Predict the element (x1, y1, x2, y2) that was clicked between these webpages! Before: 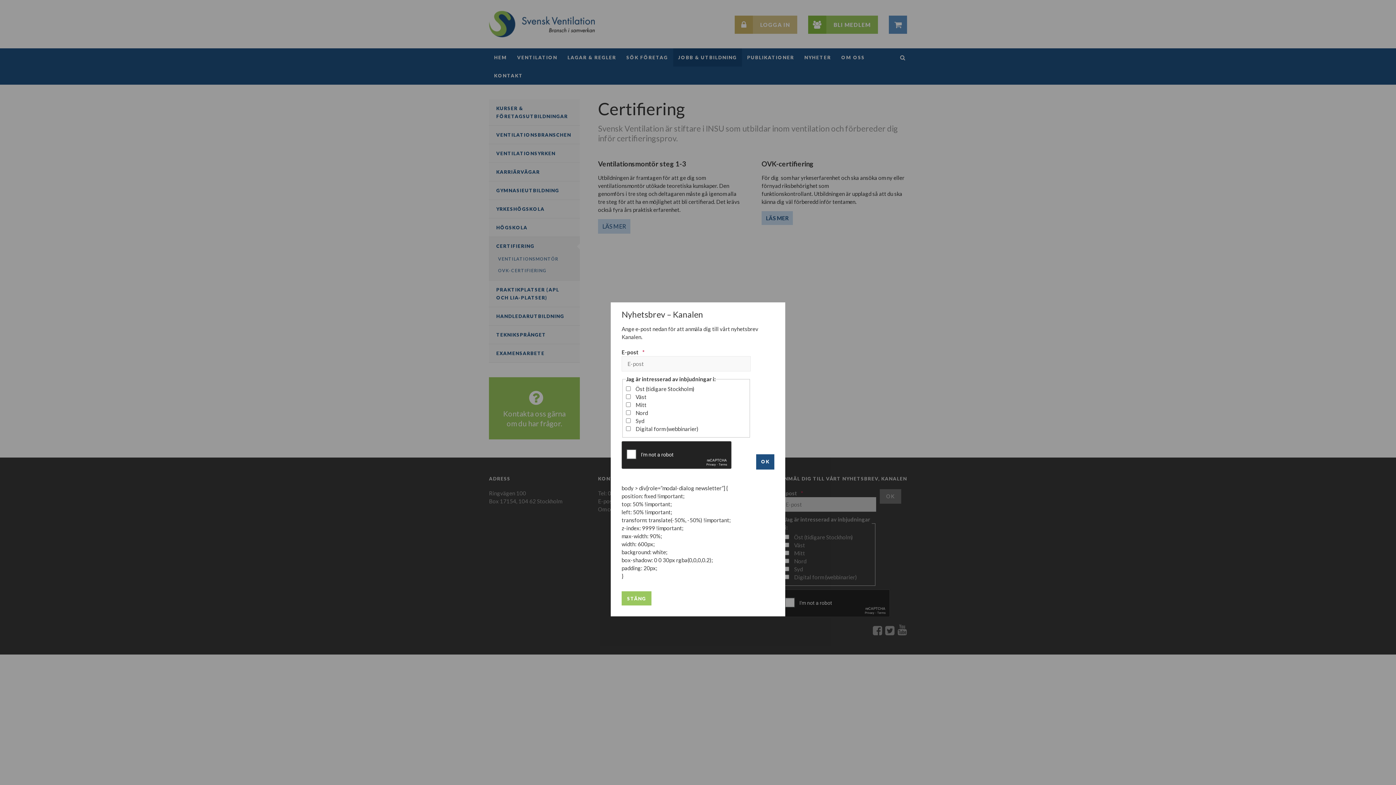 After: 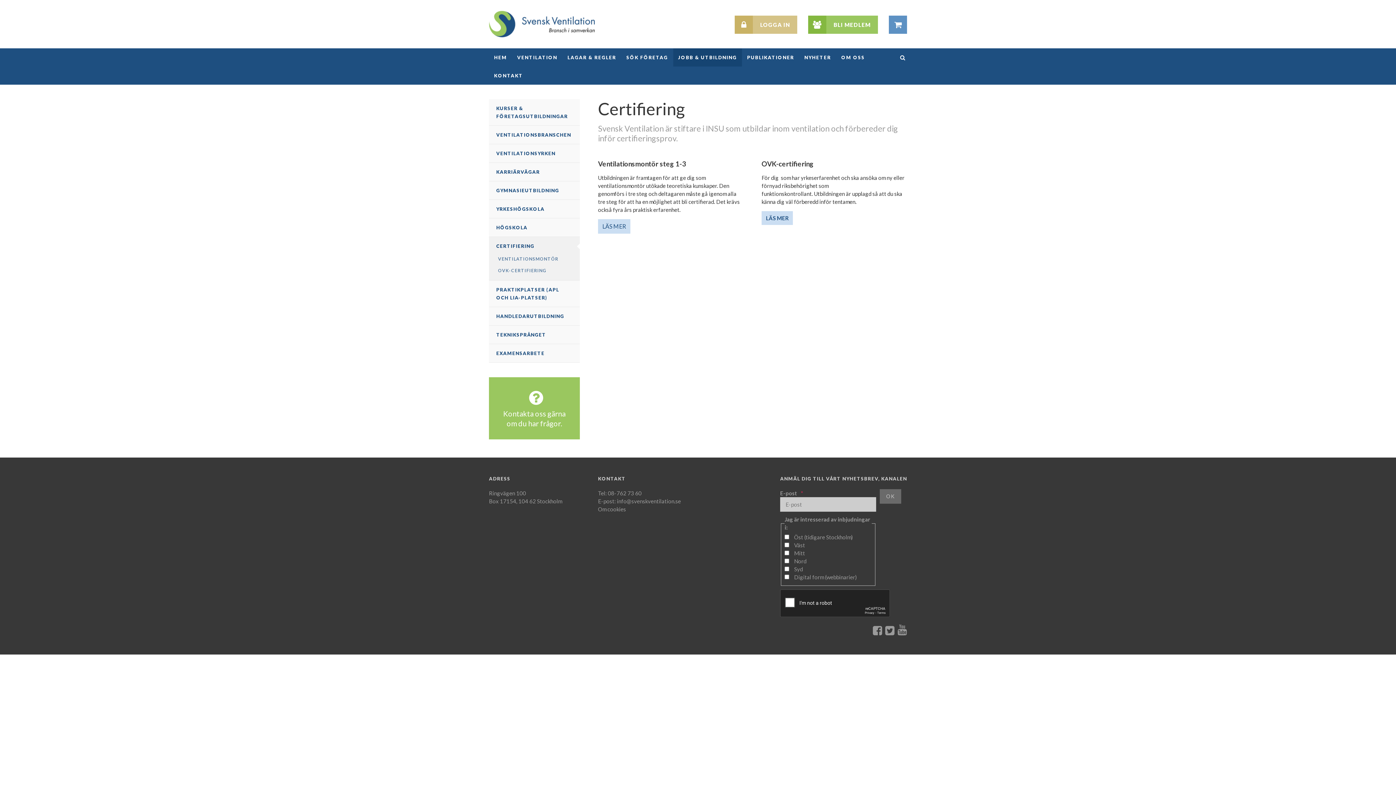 Action: label: STÄNG bbox: (621, 591, 651, 605)